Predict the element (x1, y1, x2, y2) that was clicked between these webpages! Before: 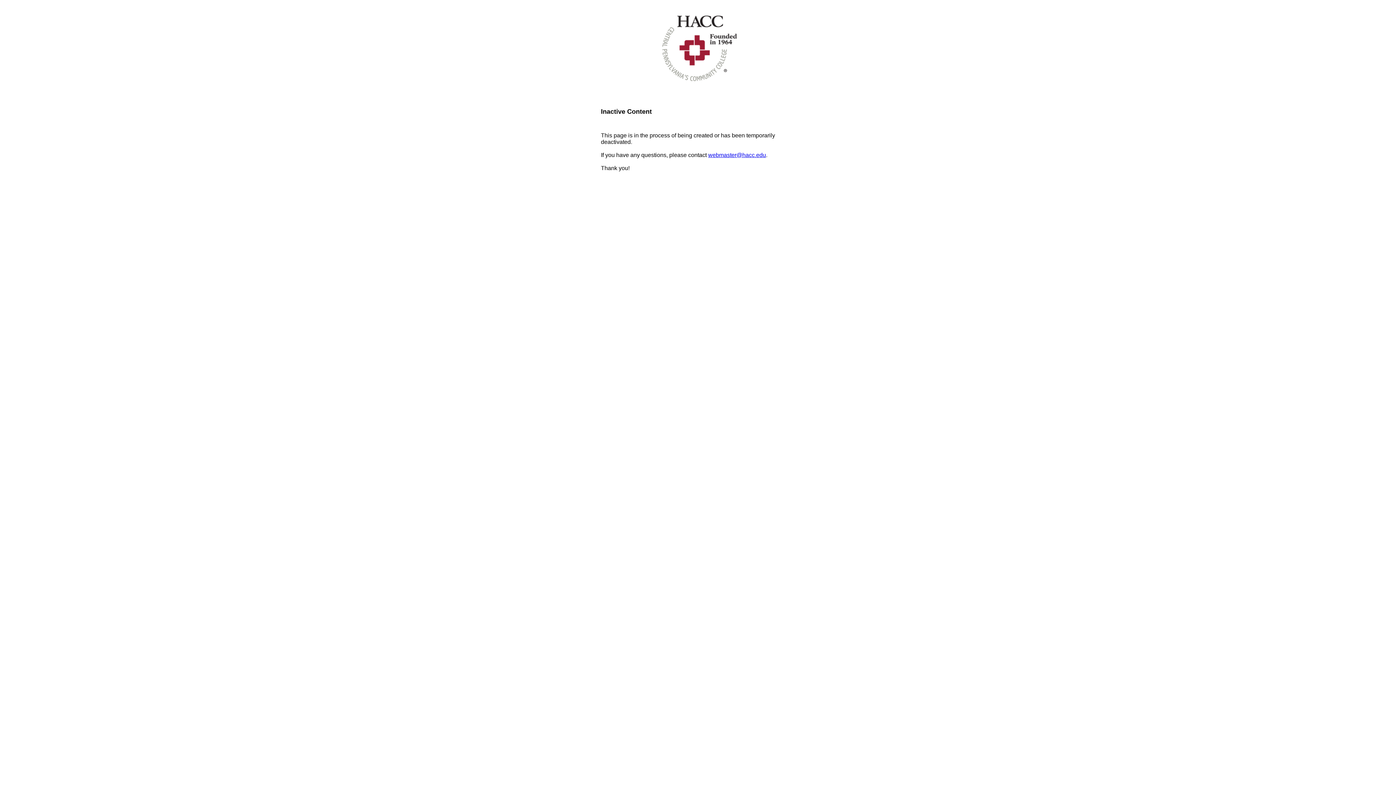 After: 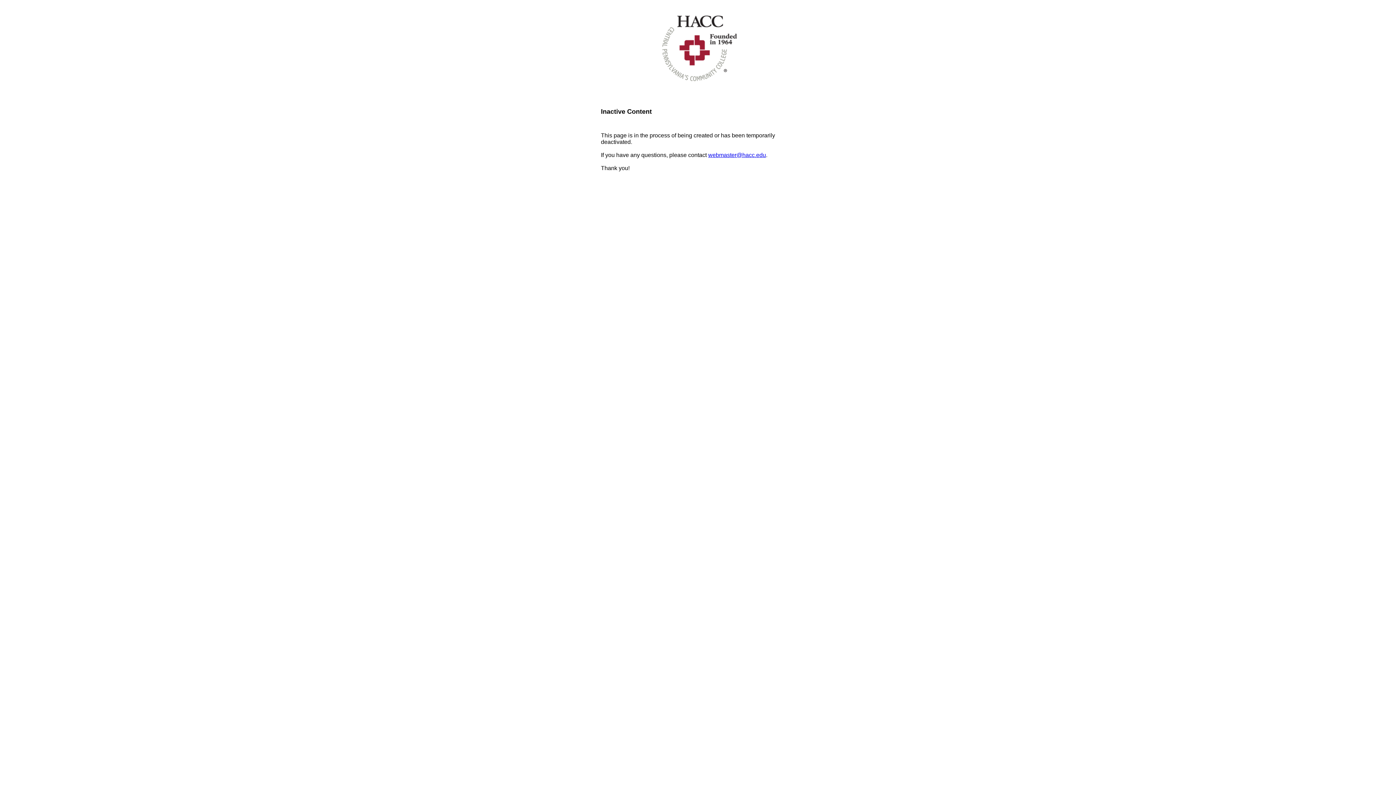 Action: bbox: (708, 152, 766, 158) label: webmaster@hacc.edu